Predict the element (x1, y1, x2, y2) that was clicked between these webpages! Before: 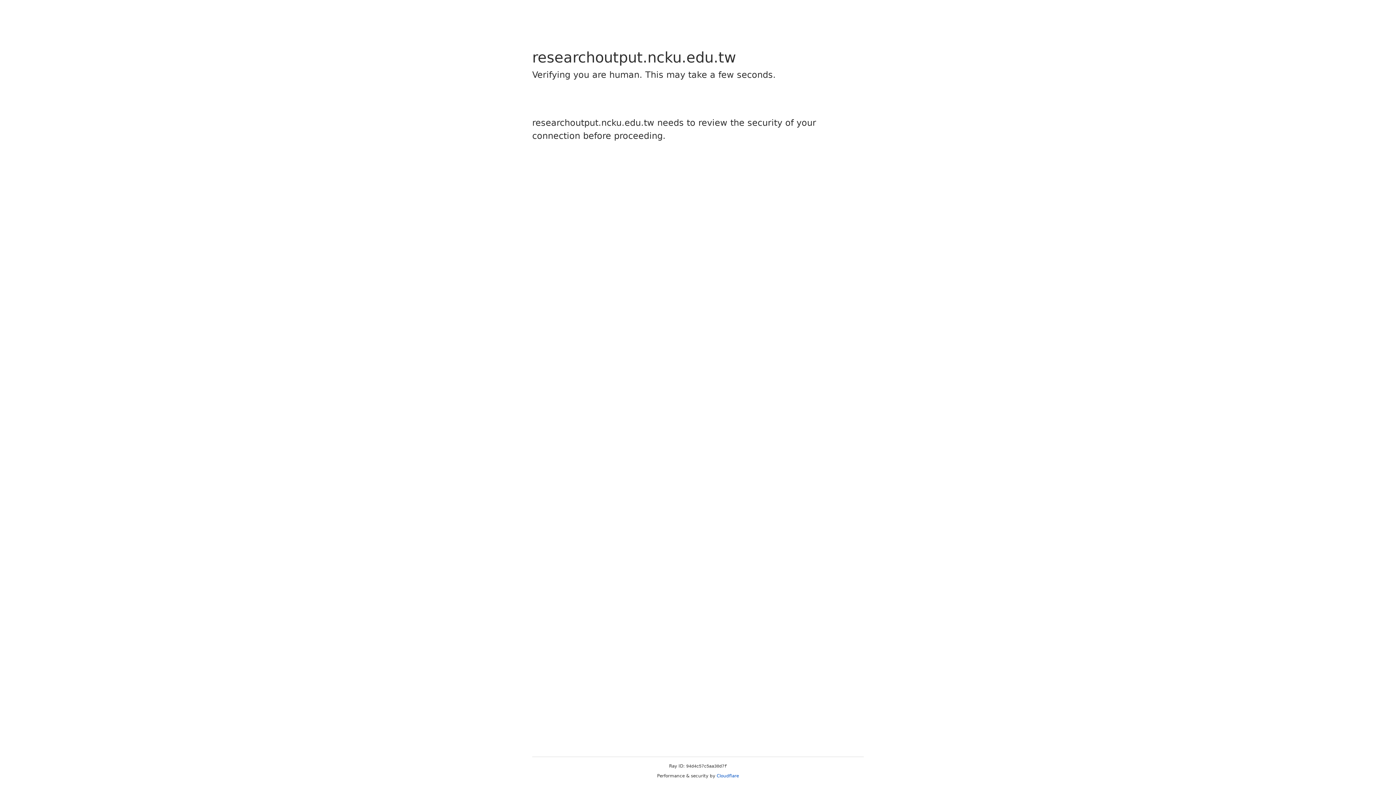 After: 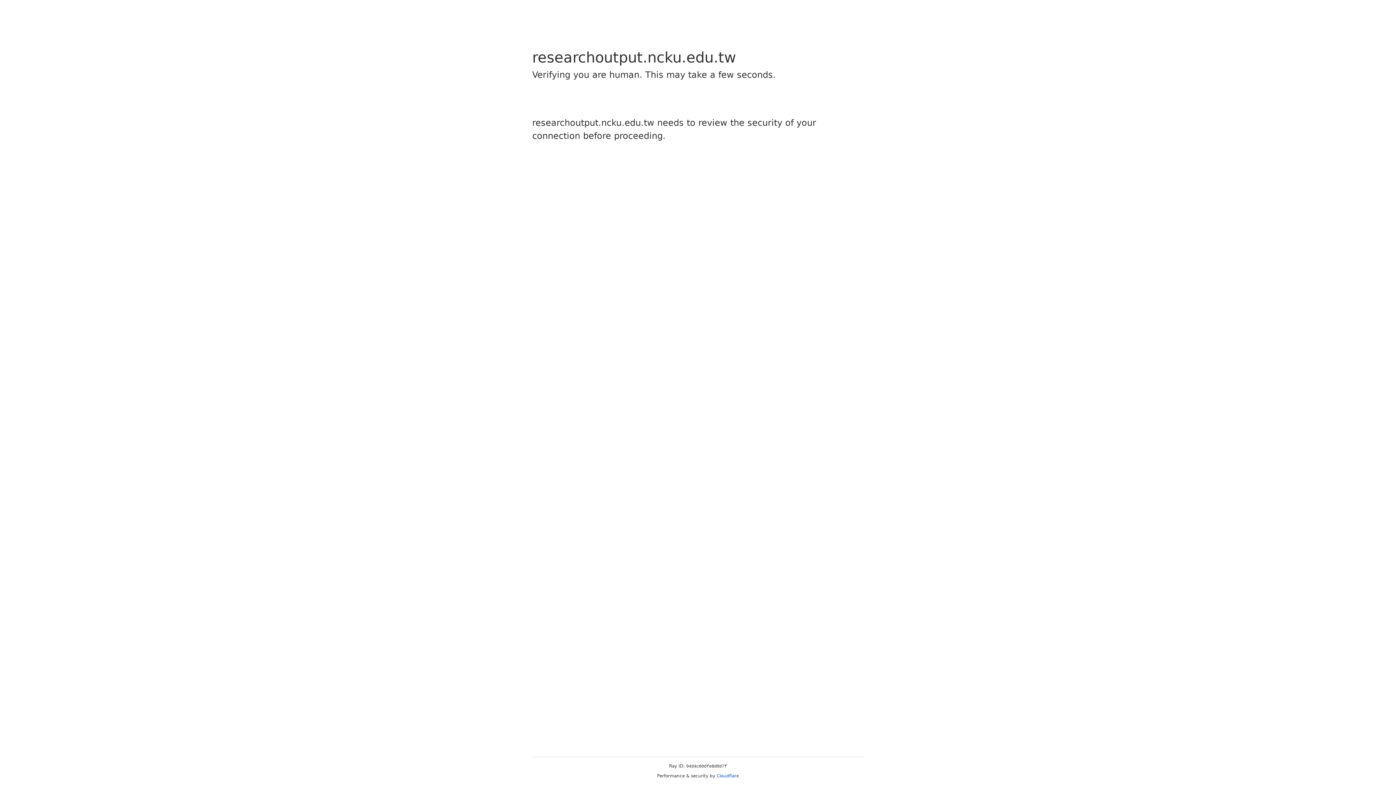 Action: bbox: (716, 773, 739, 778) label: Cloudflare